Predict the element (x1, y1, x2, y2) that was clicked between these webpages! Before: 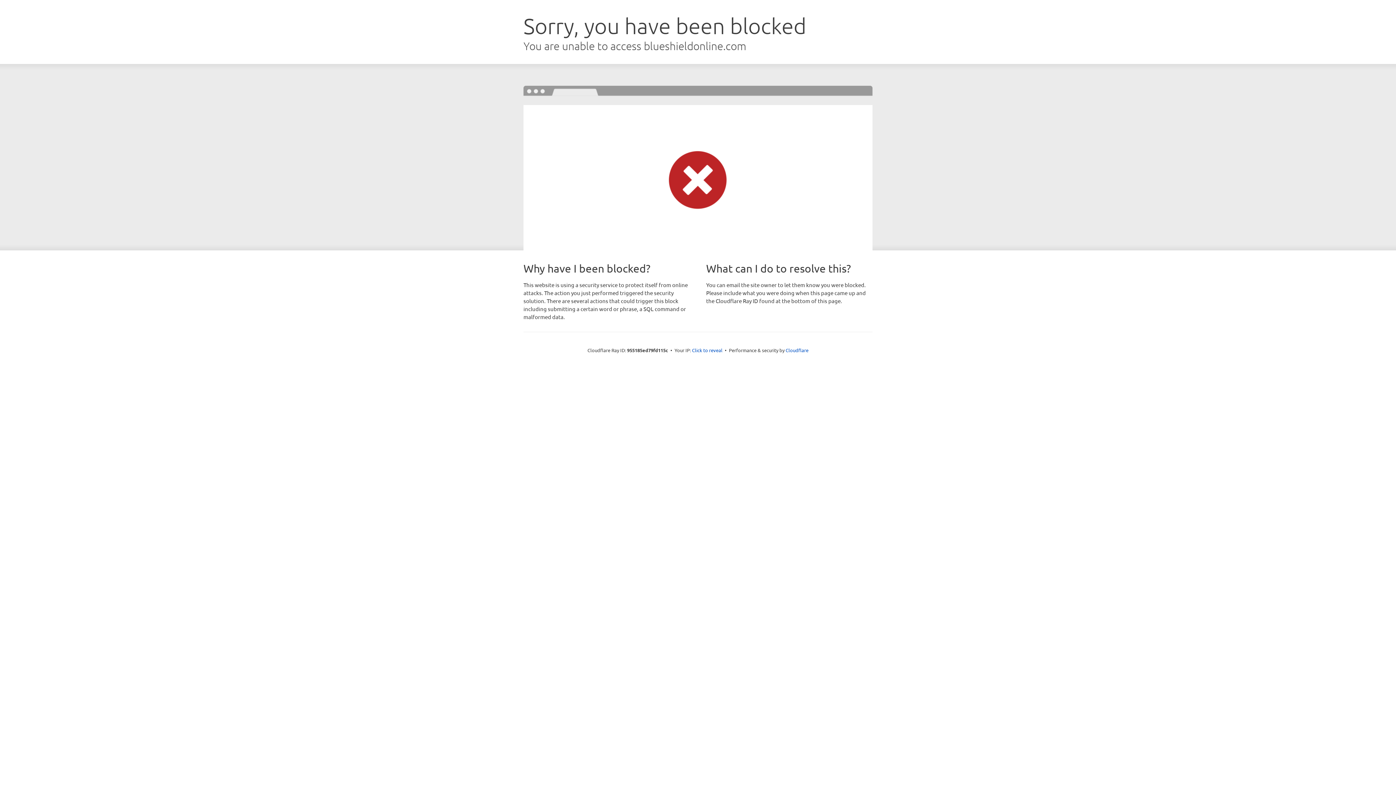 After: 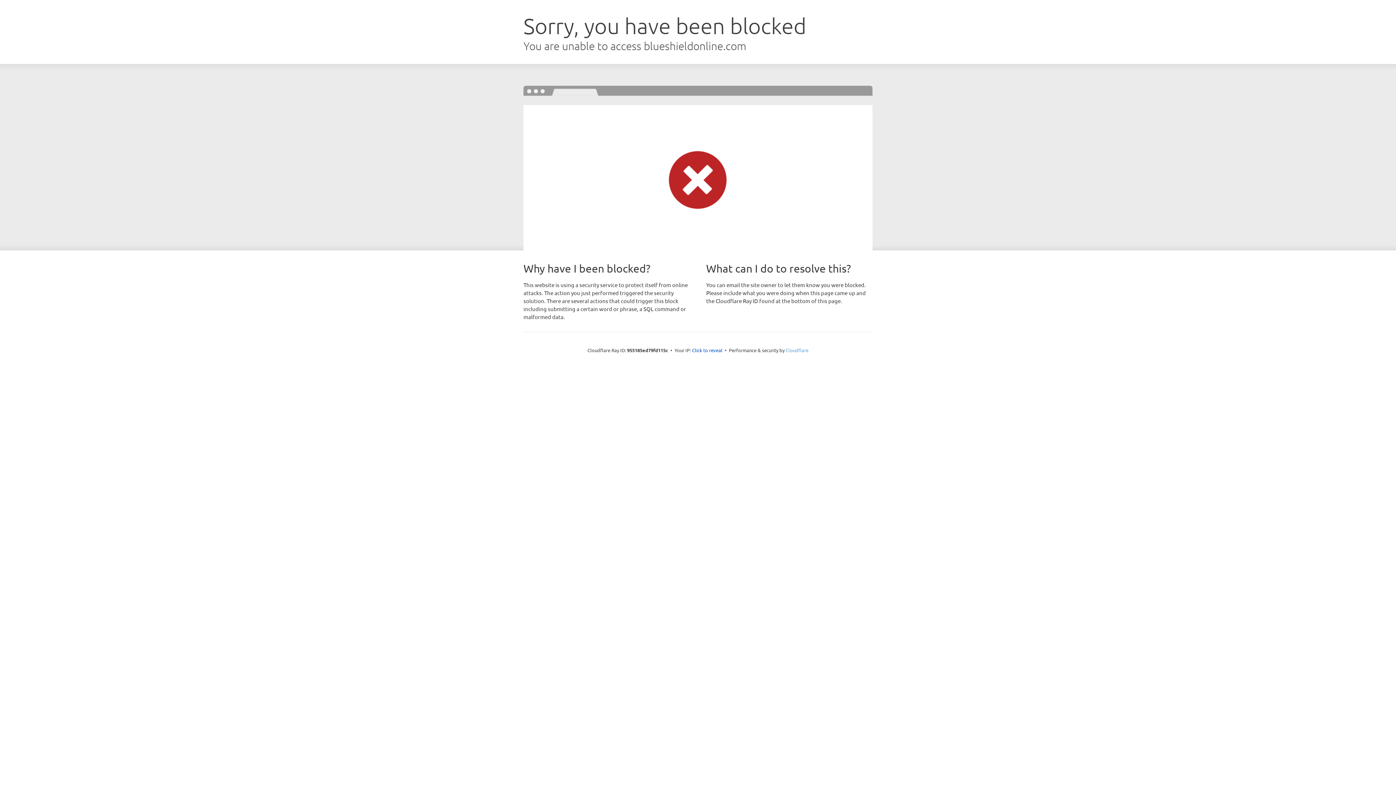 Action: label: Cloudflare bbox: (785, 347, 808, 353)